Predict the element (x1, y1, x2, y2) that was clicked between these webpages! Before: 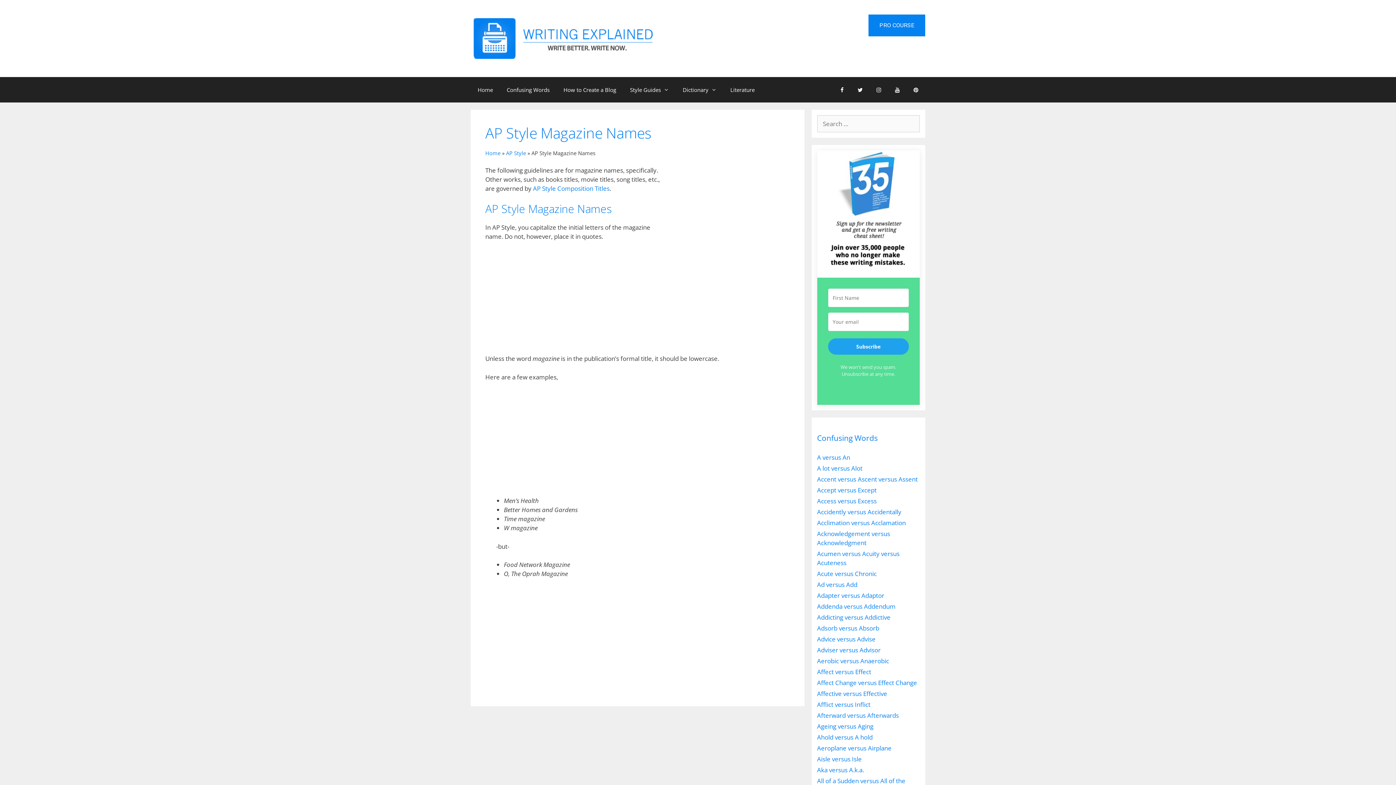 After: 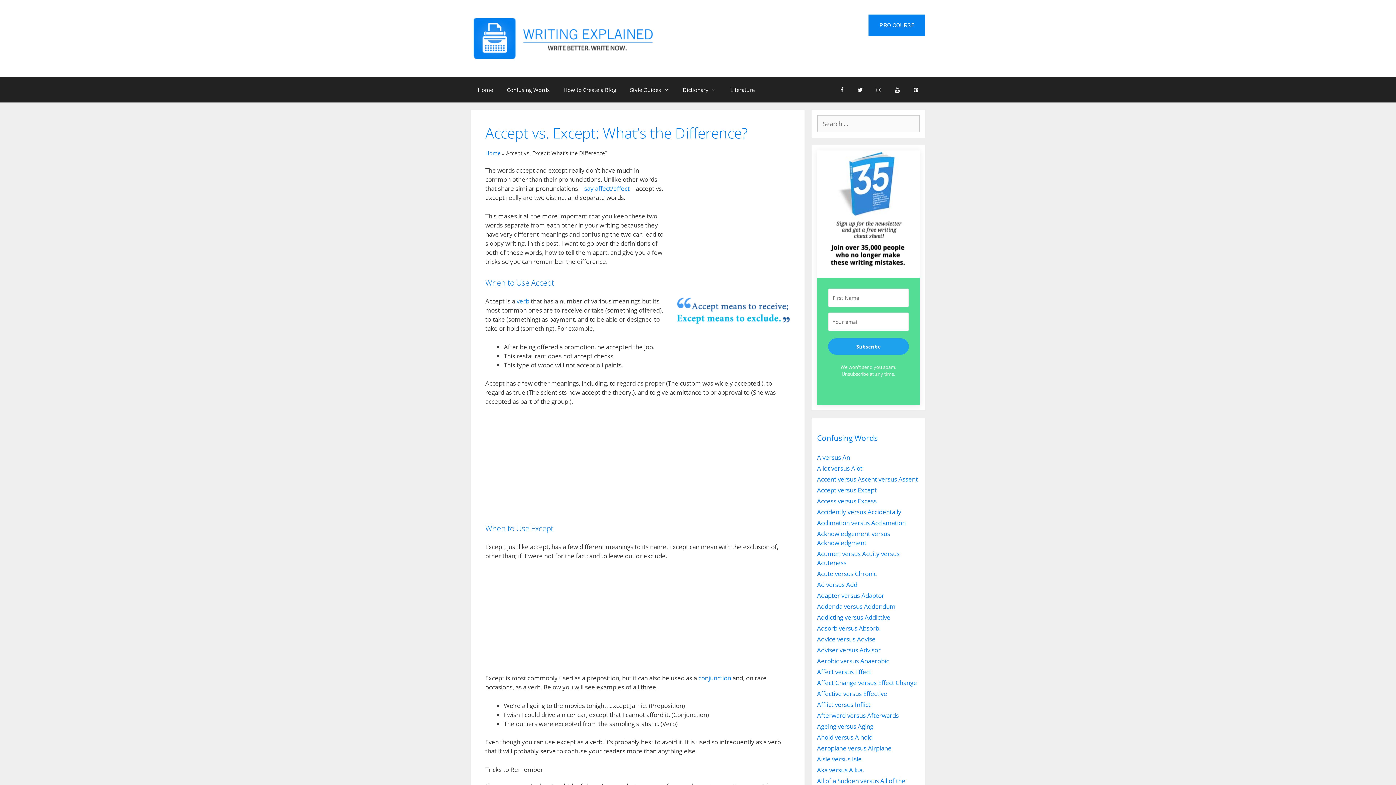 Action: bbox: (817, 486, 876, 494) label: Accept versus Except